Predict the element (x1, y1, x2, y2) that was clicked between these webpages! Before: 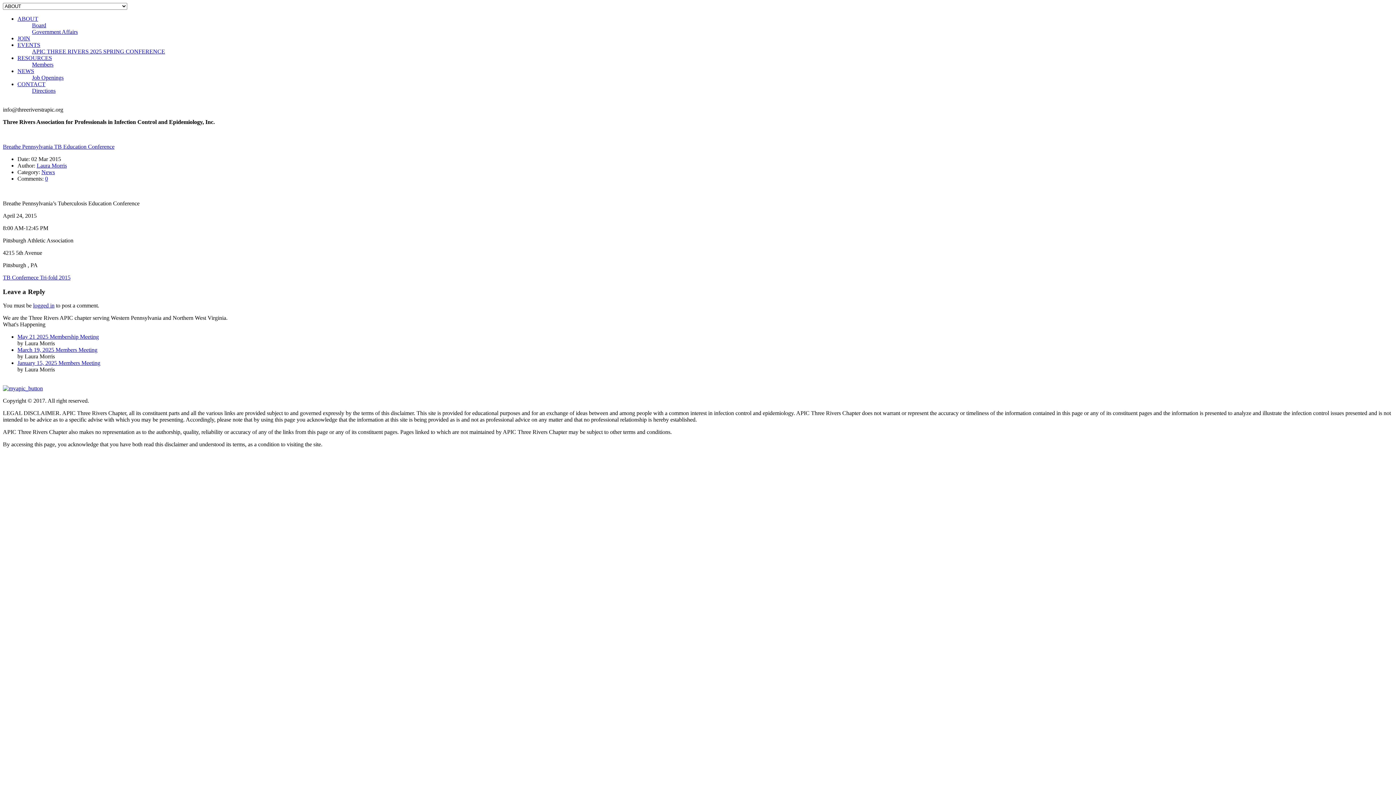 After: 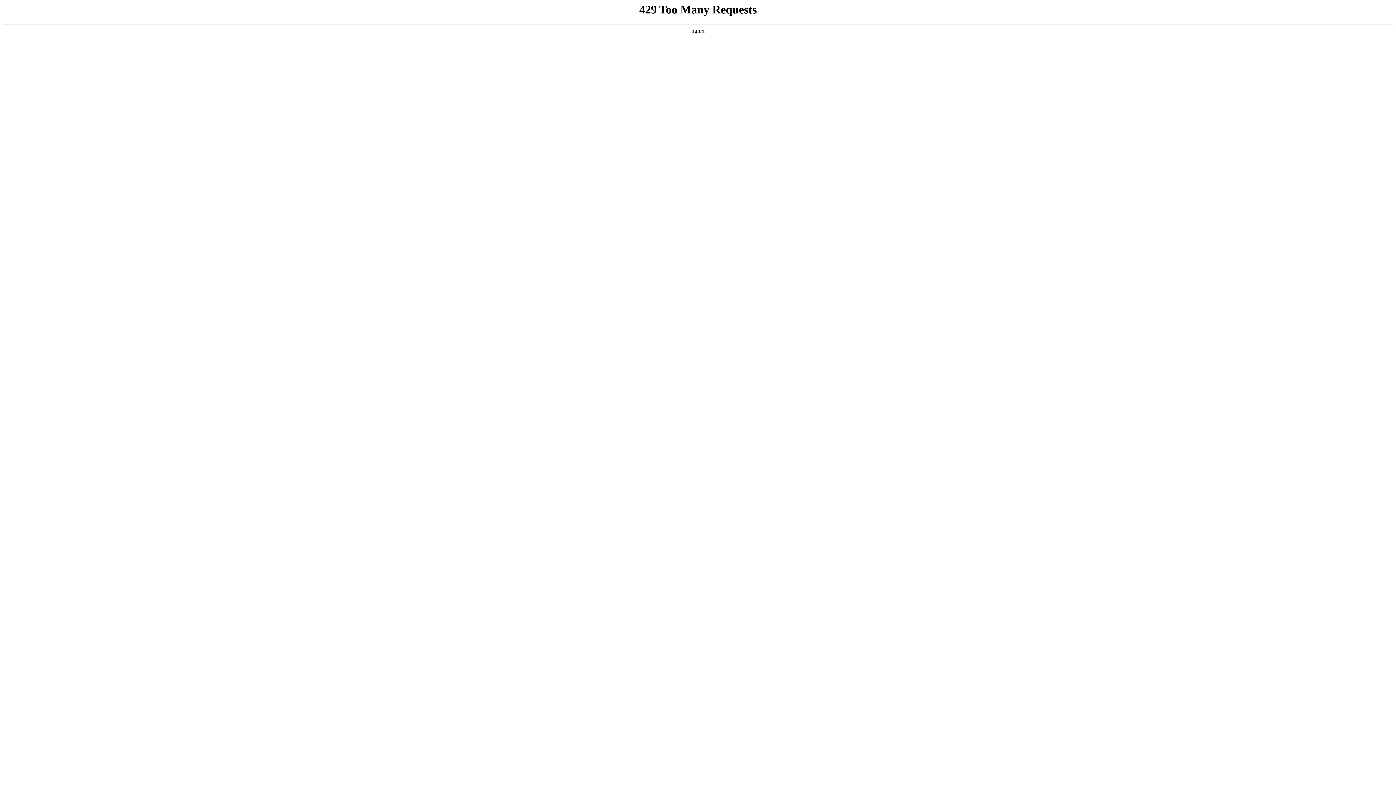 Action: bbox: (32, 74, 63, 80) label: Job Openings